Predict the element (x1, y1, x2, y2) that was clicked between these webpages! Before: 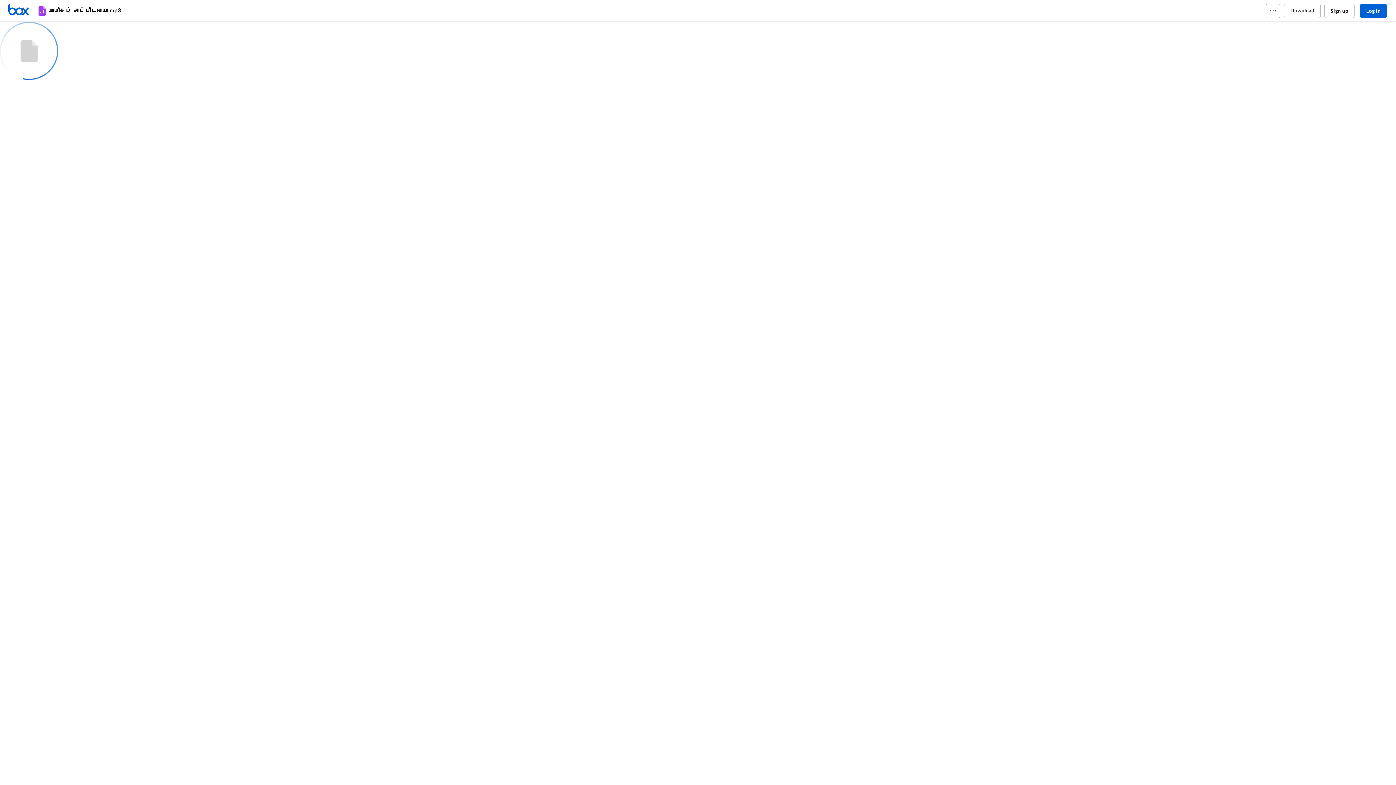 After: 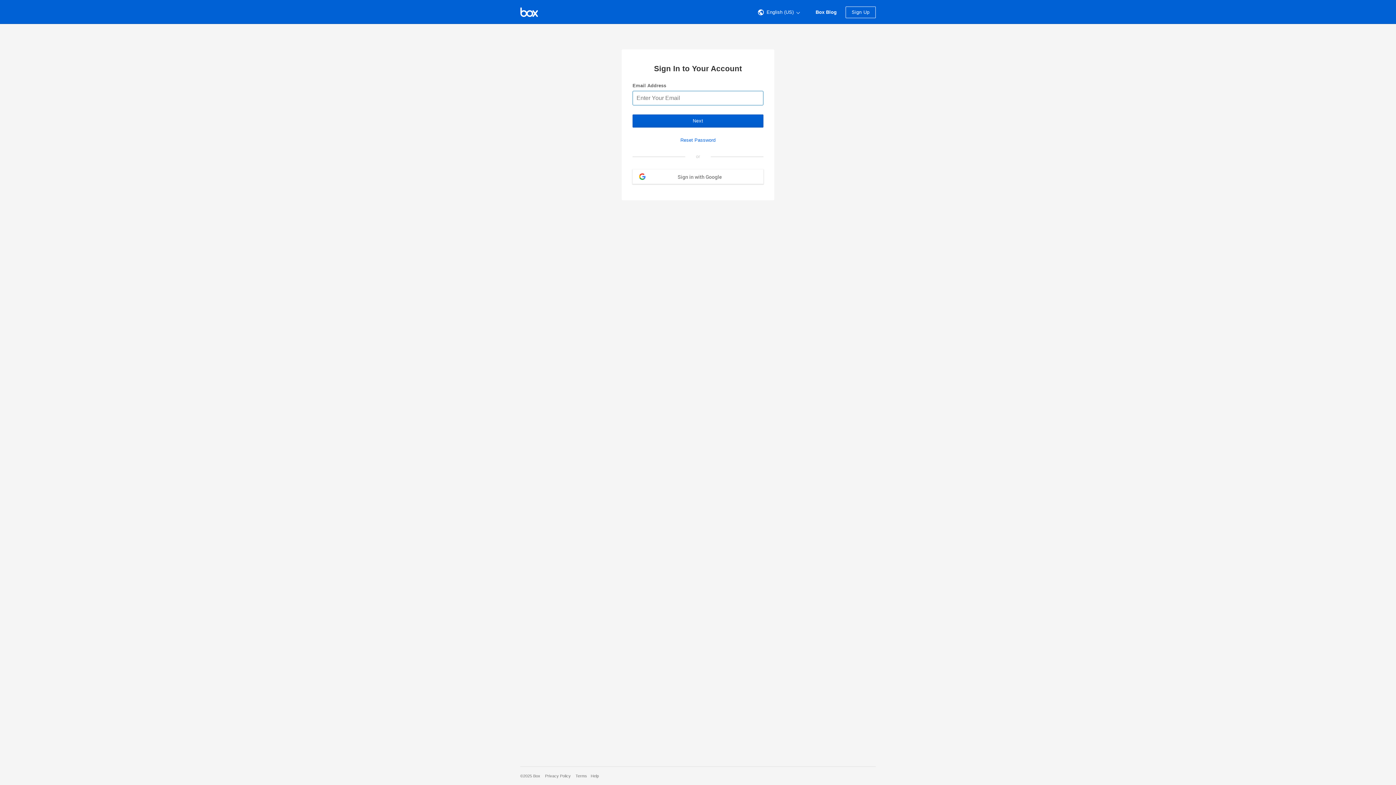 Action: label: Log in bbox: (1360, 3, 1387, 18)